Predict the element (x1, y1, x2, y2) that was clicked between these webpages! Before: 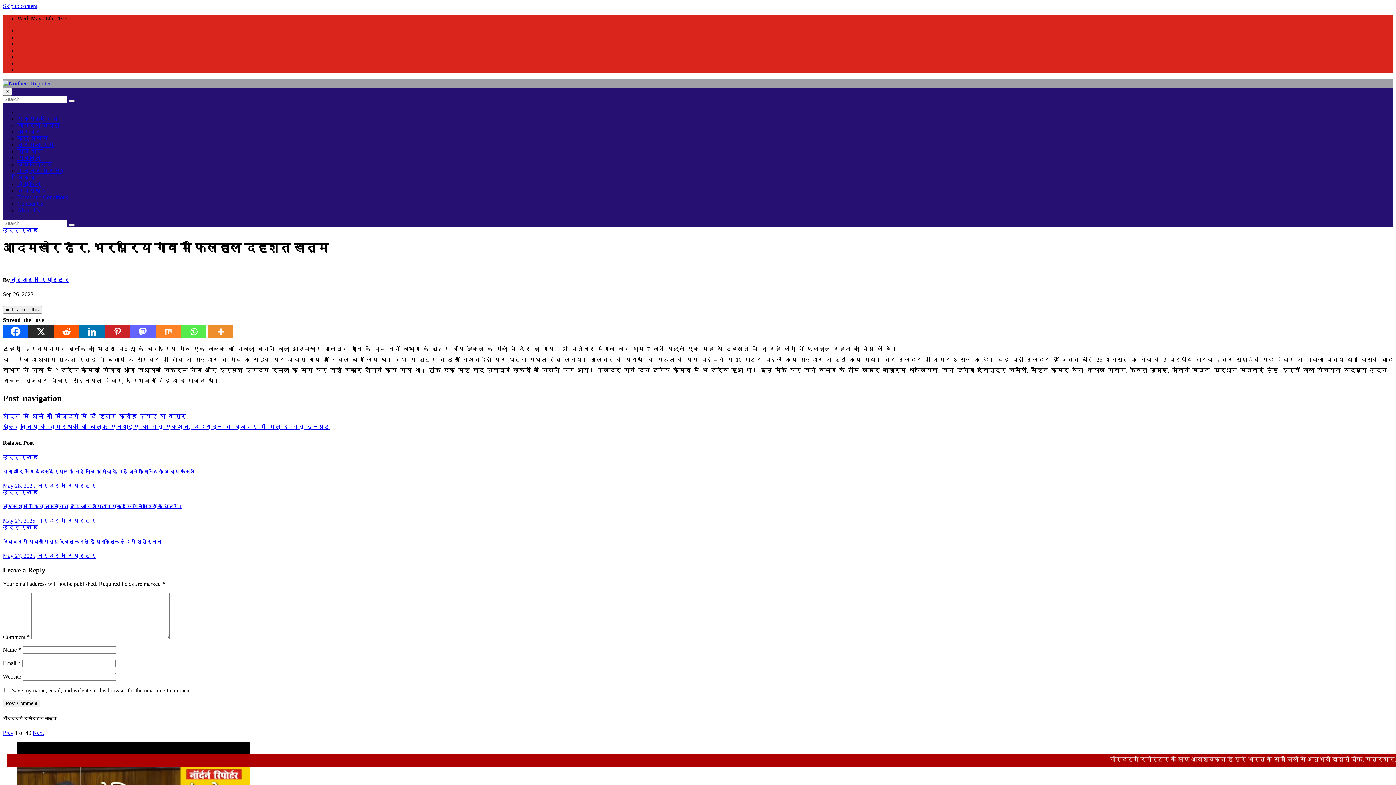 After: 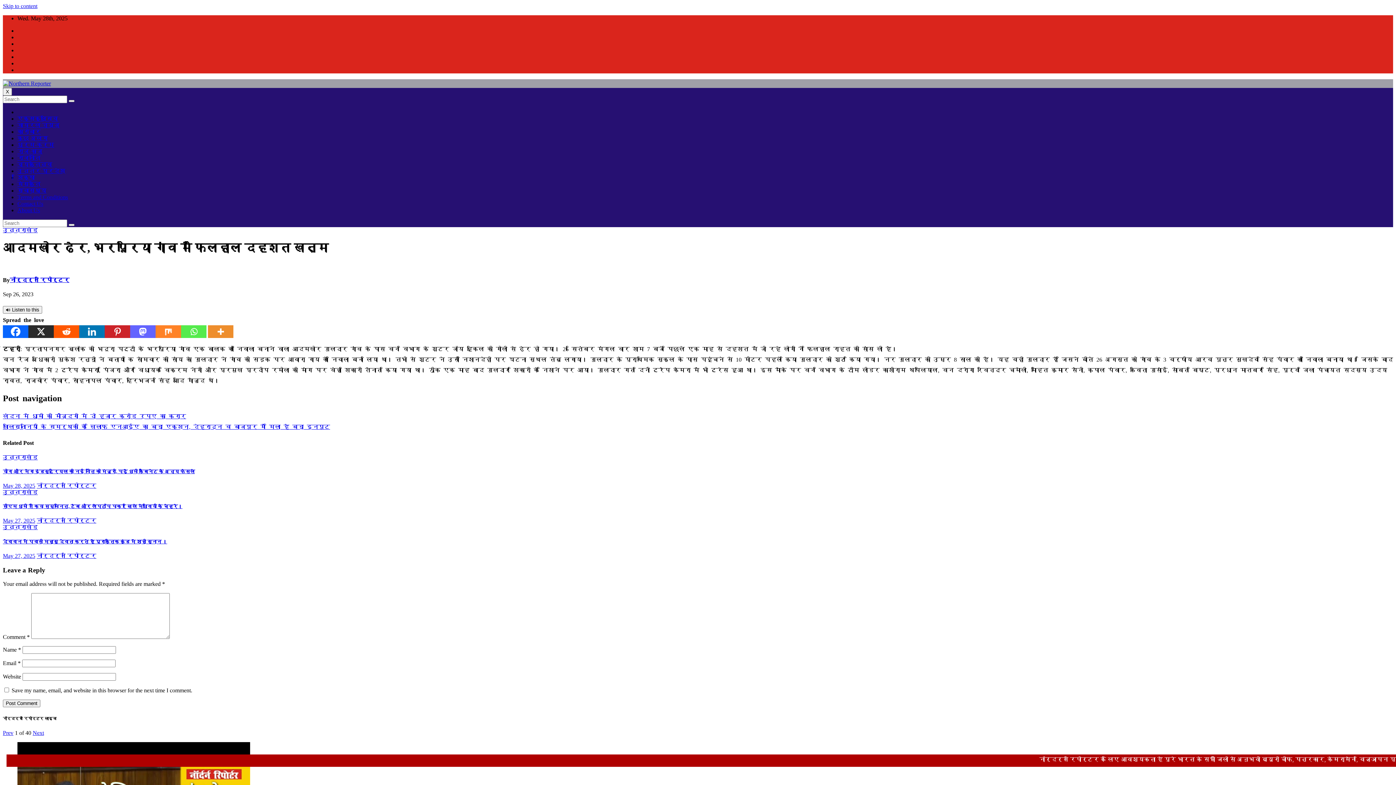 Action: label: देववन में पवासी महासू देवता करते हैं प्राकृतिक कुंड में शाही स्नान । bbox: (2, 539, 167, 544)